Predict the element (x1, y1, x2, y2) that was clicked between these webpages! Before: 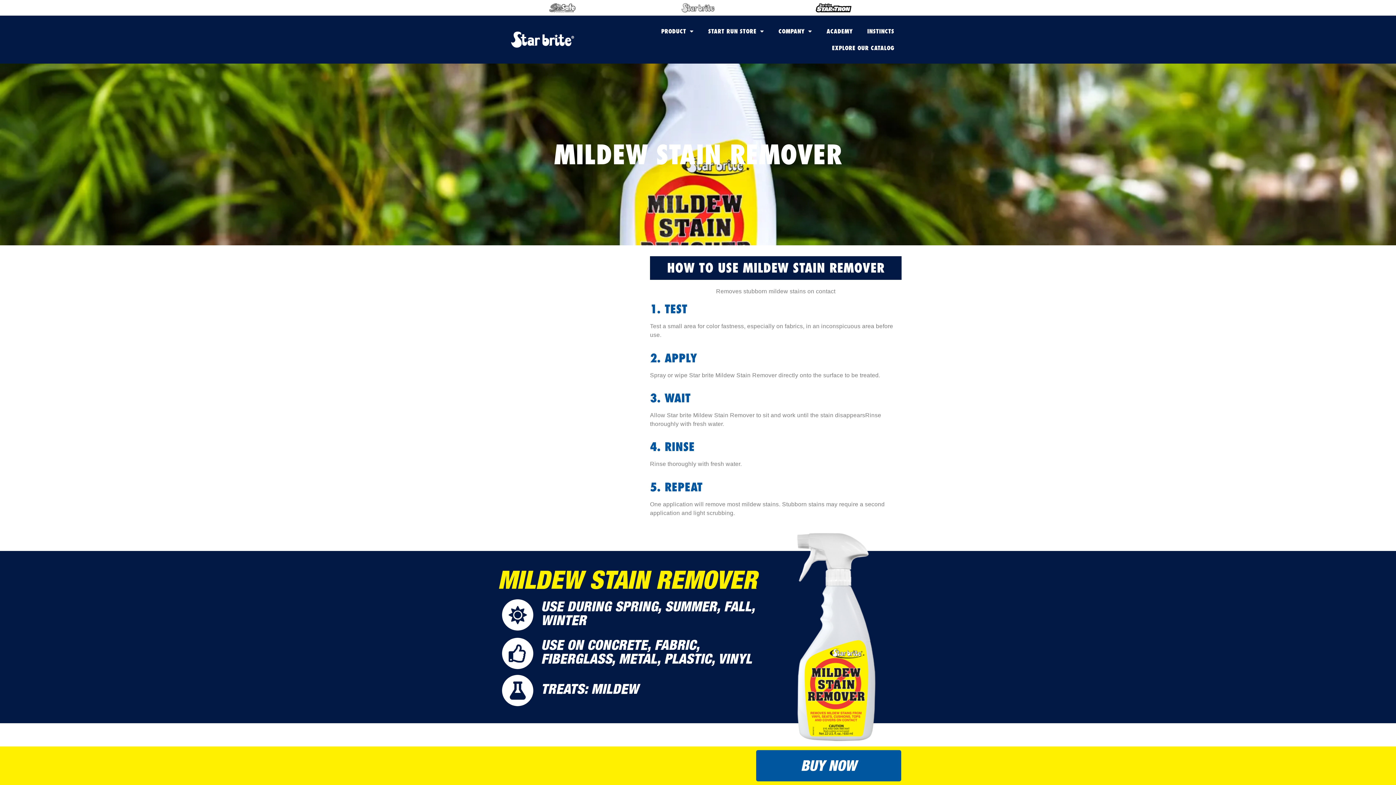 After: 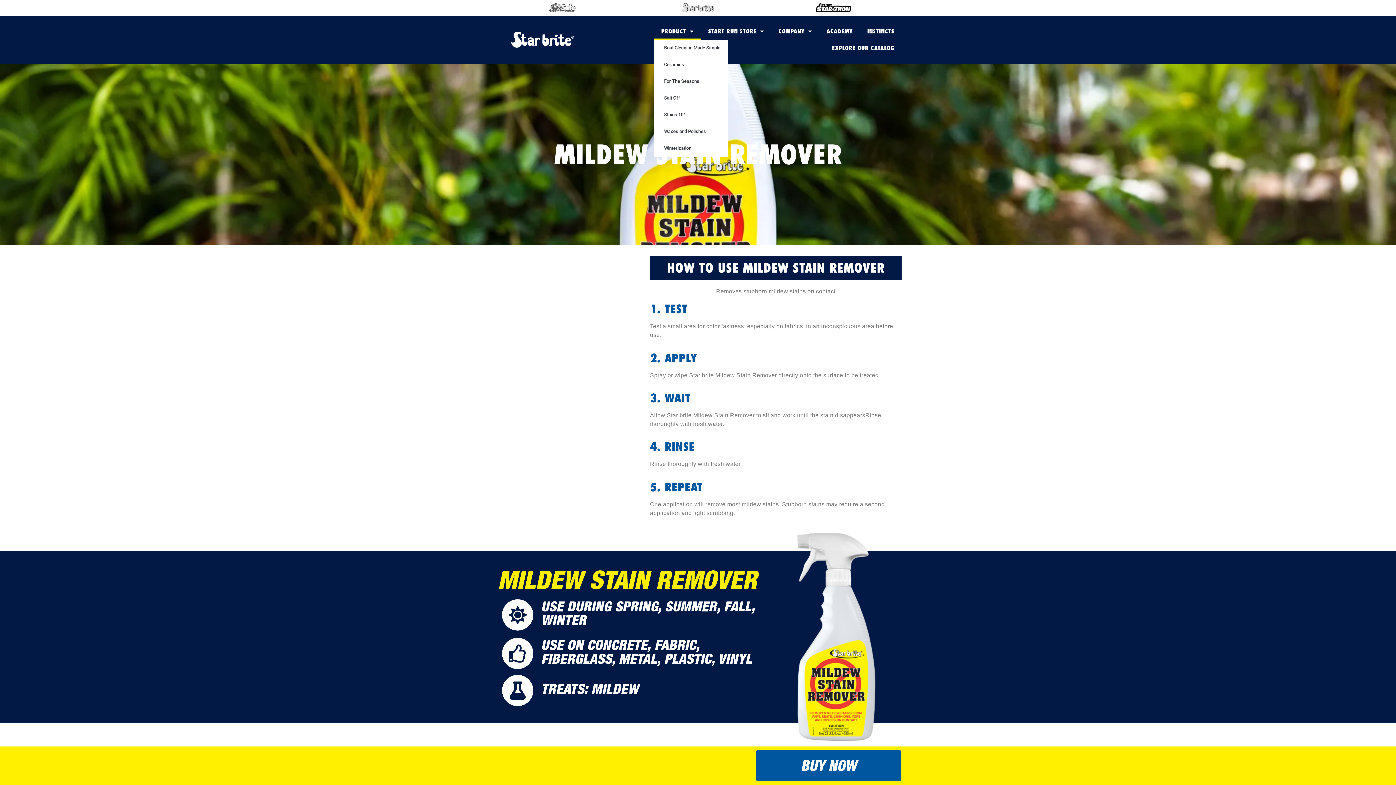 Action: label: PRODUCT bbox: (654, 23, 701, 39)